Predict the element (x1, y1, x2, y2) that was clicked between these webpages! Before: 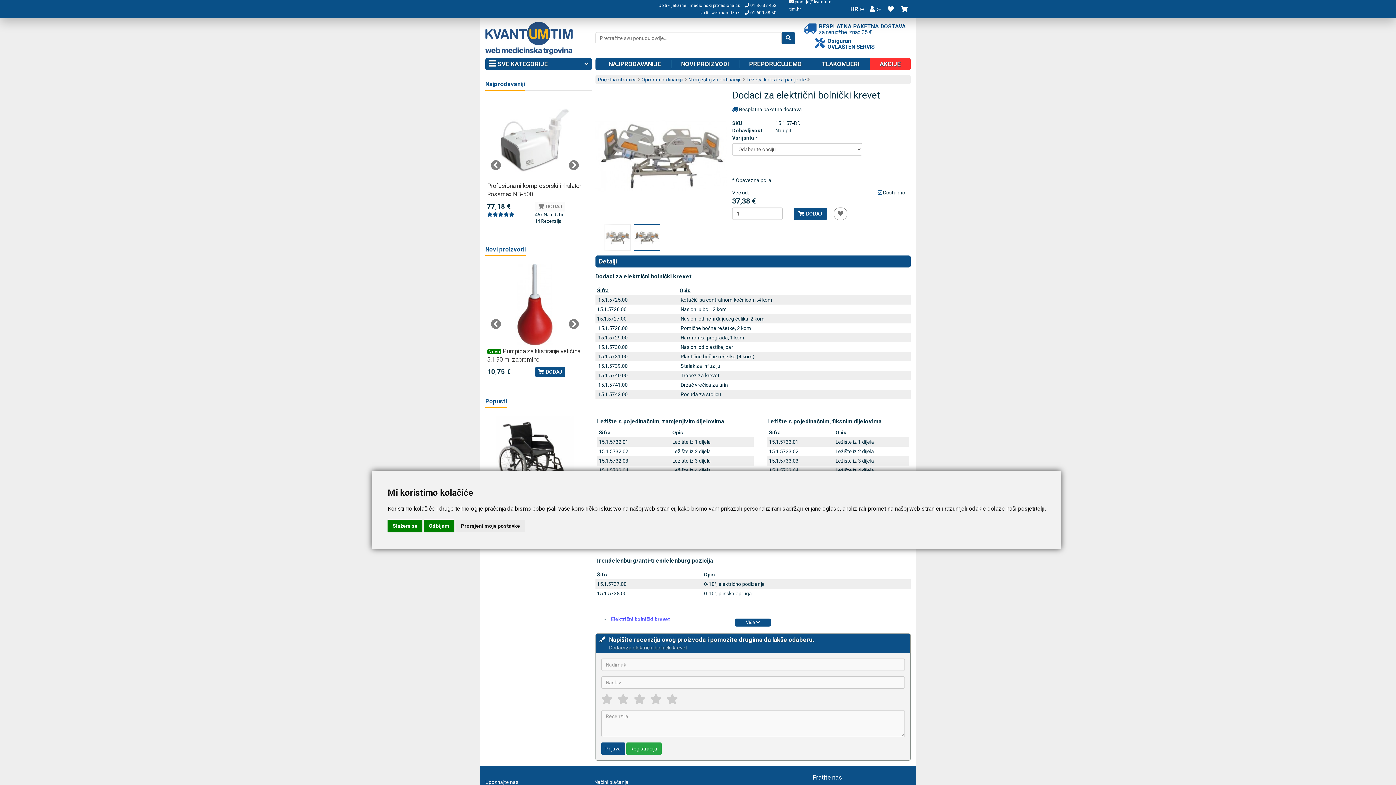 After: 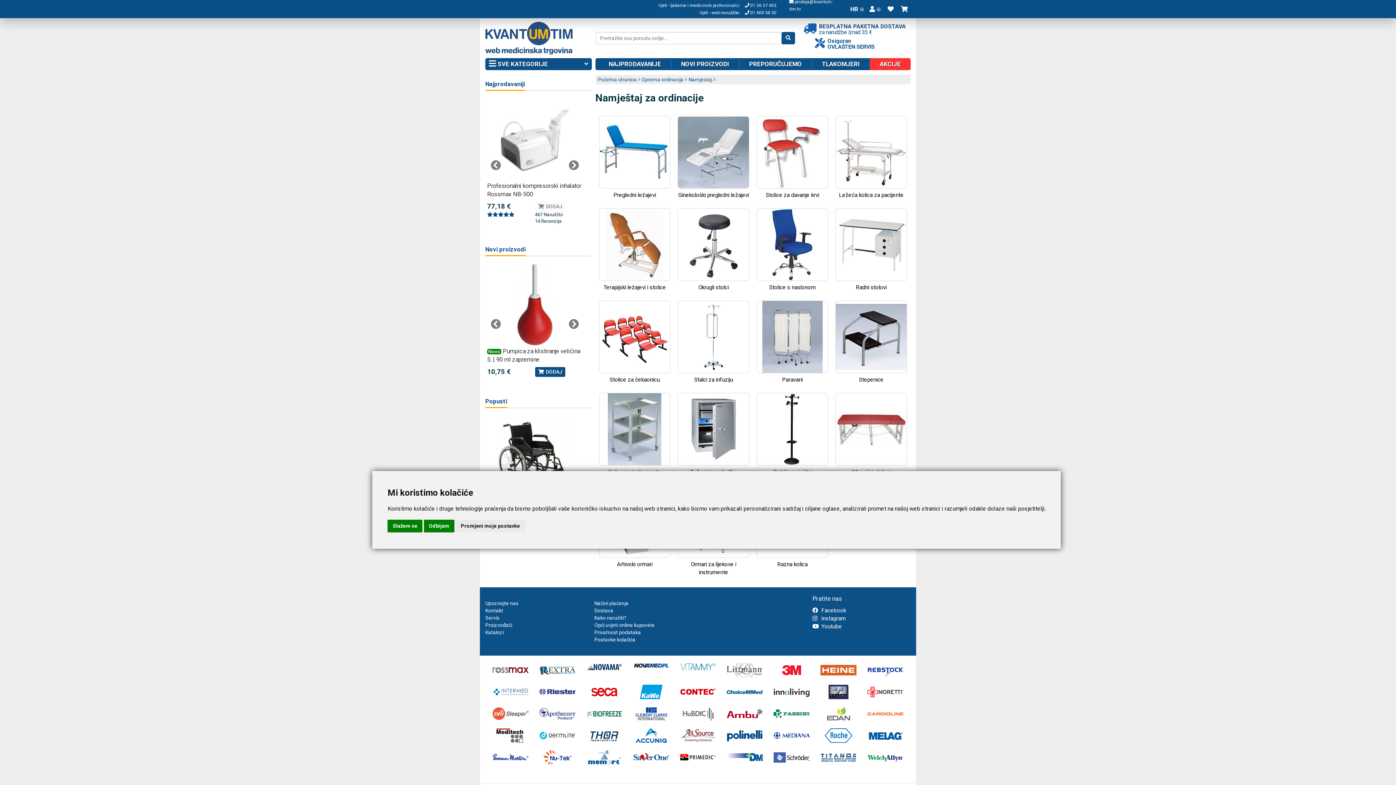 Action: label: Namještaj za ordinacije bbox: (688, 76, 742, 82)